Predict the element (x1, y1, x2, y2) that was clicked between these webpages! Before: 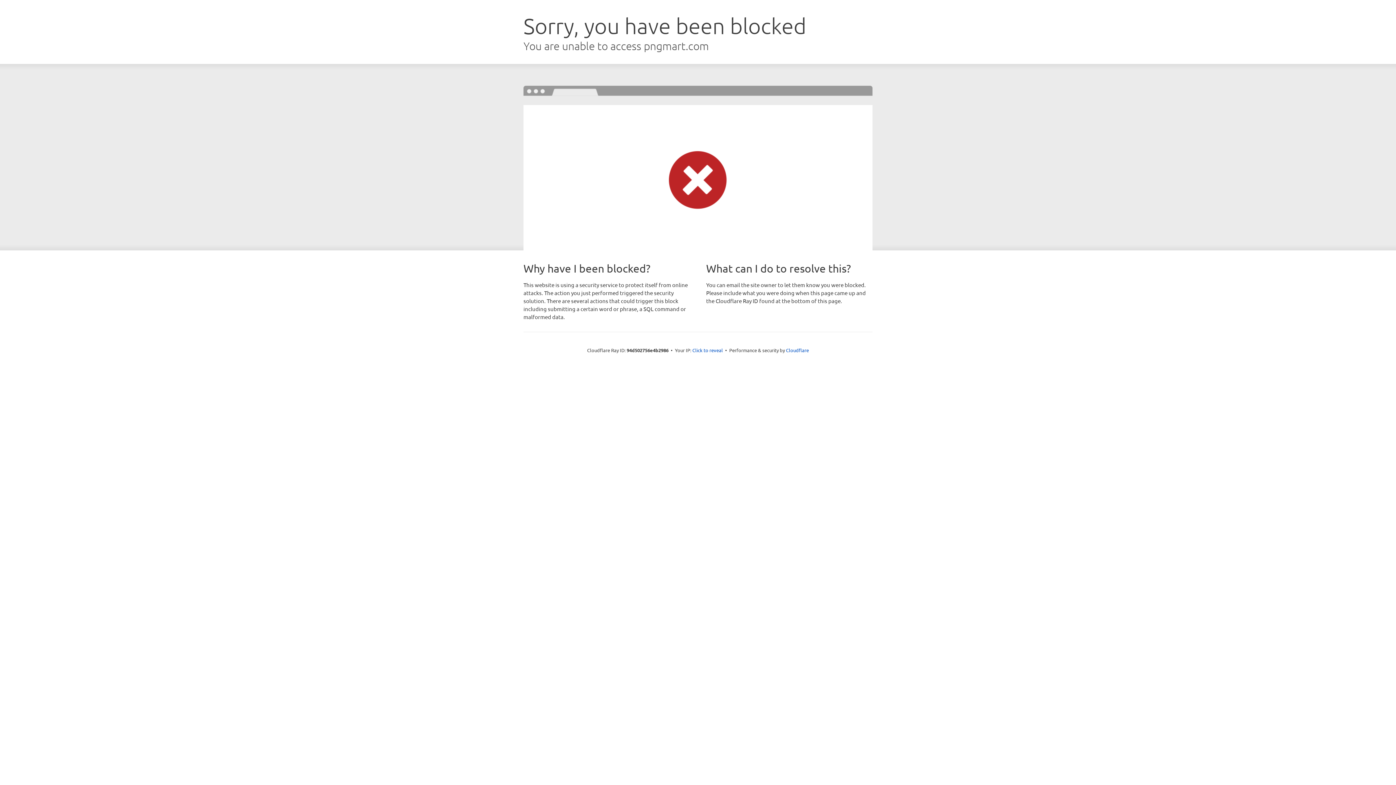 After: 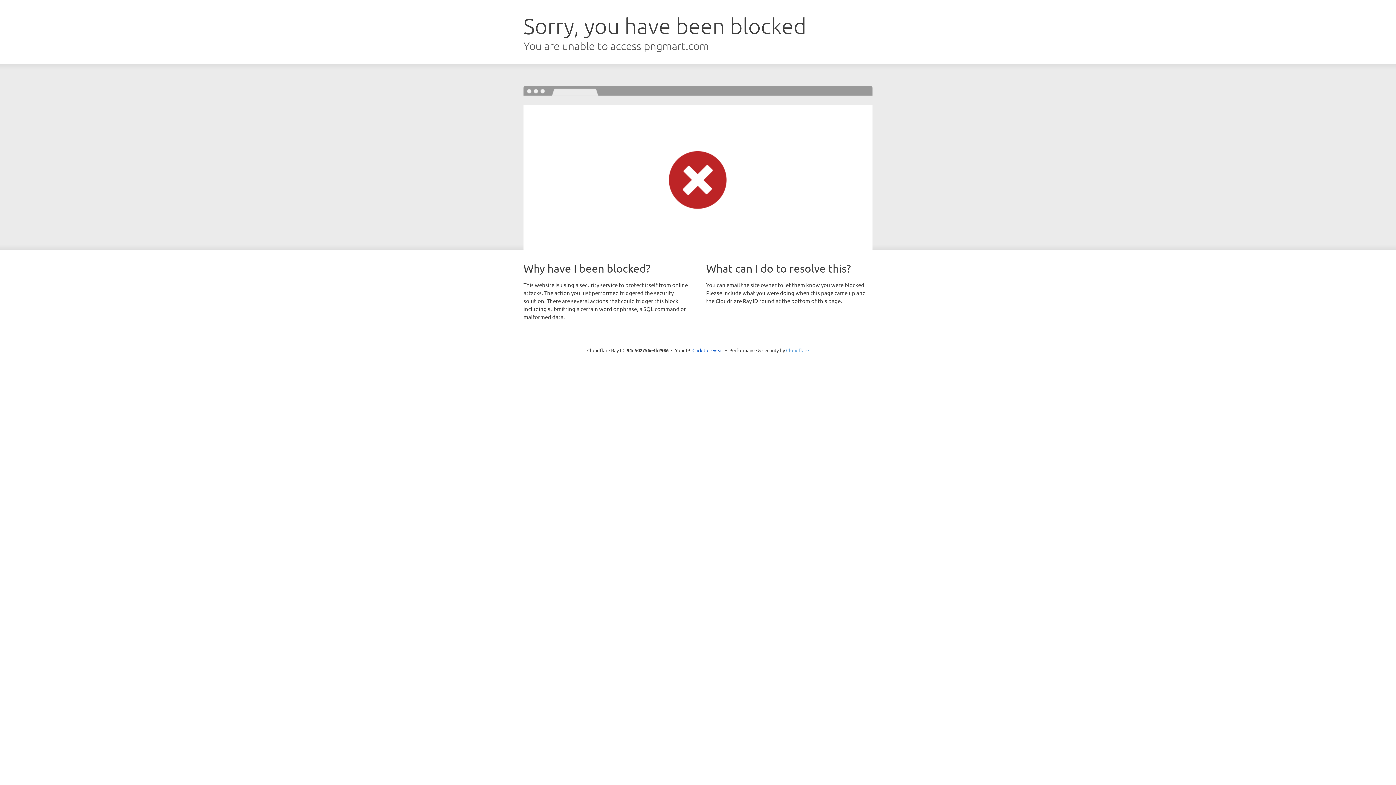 Action: label: Cloudflare bbox: (786, 347, 809, 353)